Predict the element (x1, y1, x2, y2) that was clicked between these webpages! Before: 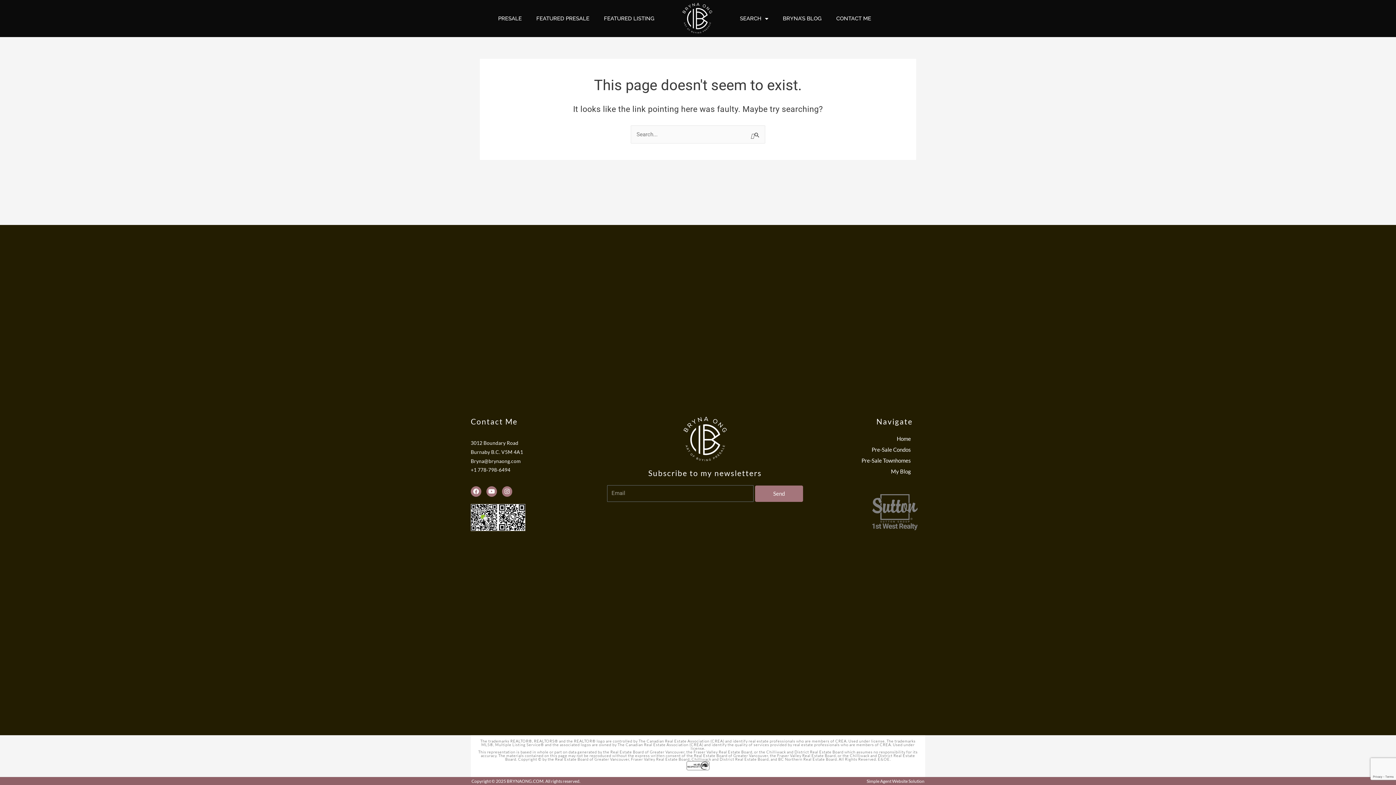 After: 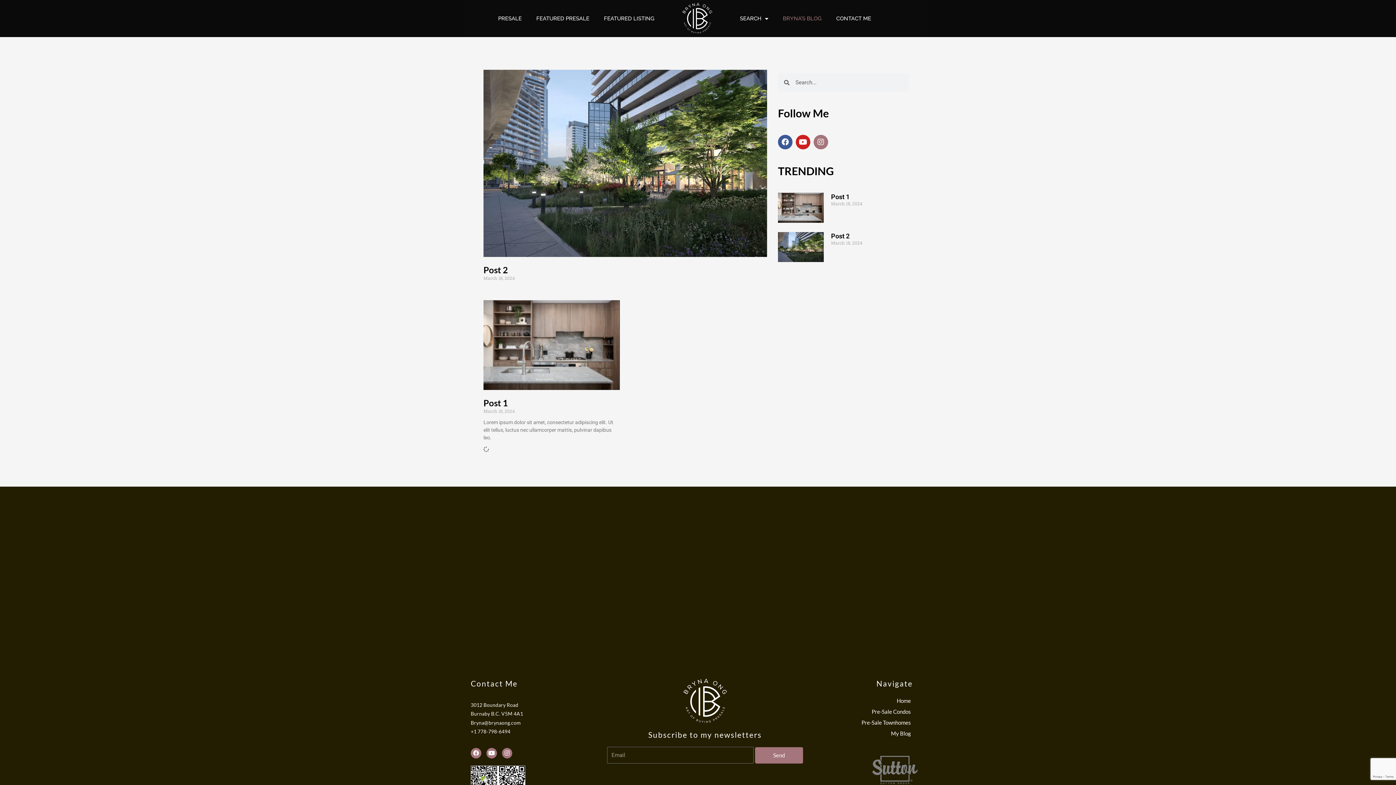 Action: bbox: (803, 466, 918, 477) label: My Blog